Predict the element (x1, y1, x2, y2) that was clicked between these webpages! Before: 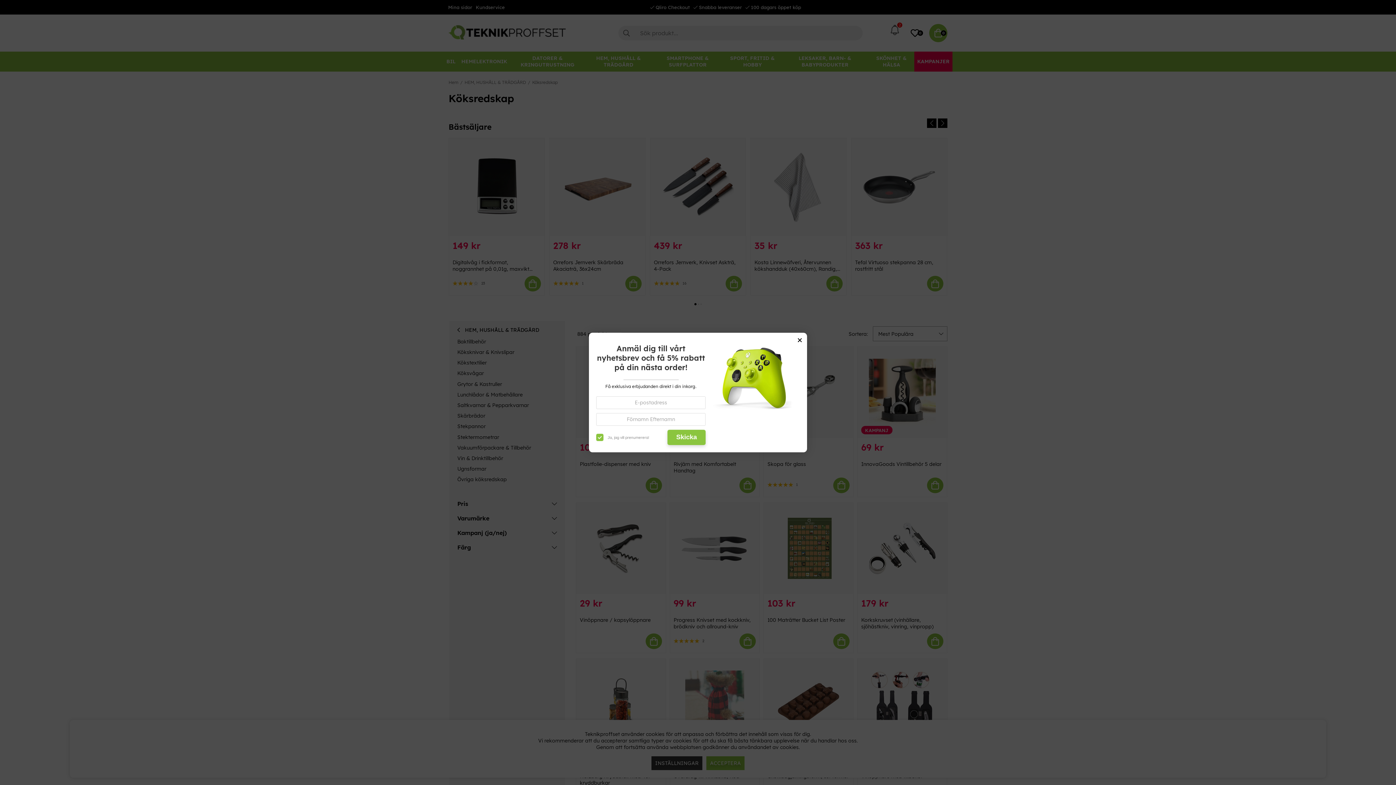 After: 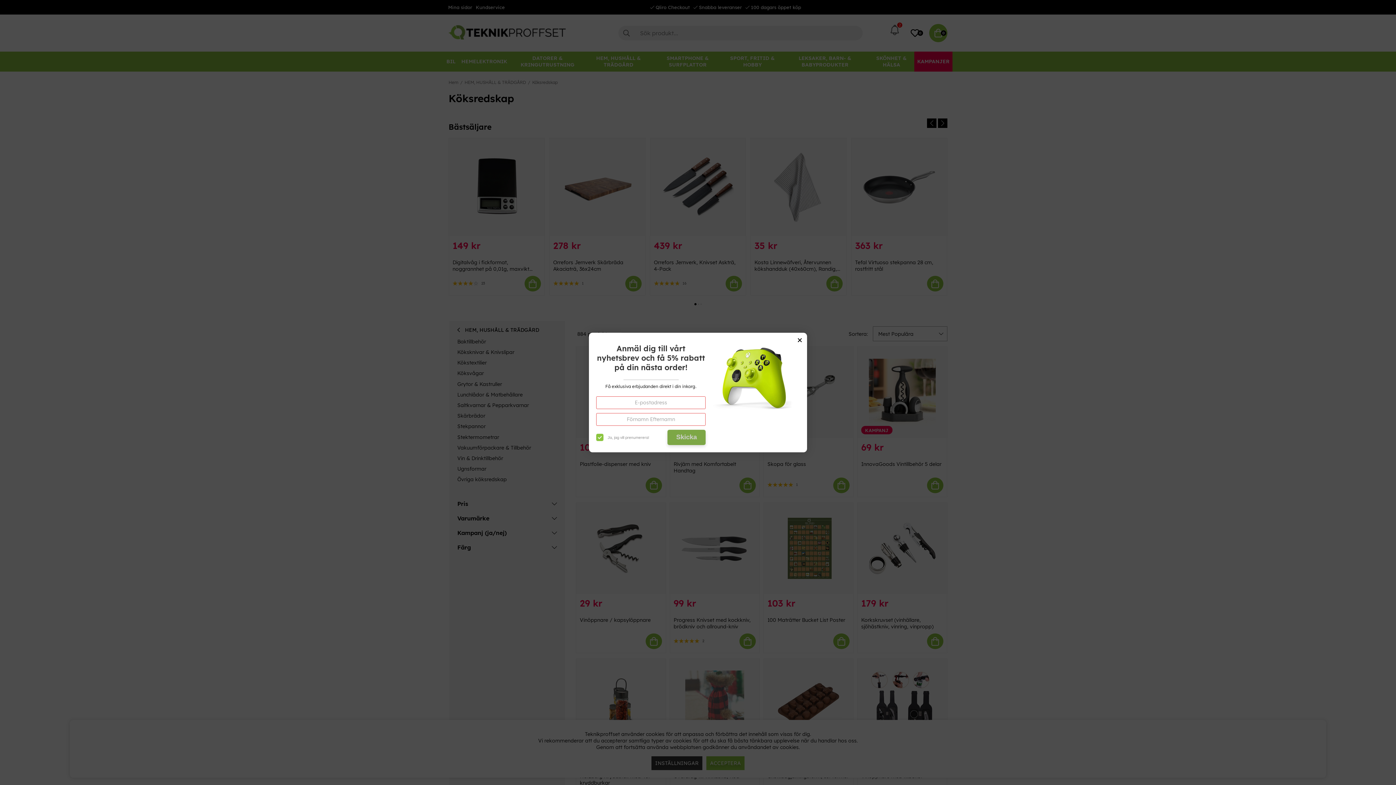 Action: bbox: (667, 429, 705, 445) label: Skicka